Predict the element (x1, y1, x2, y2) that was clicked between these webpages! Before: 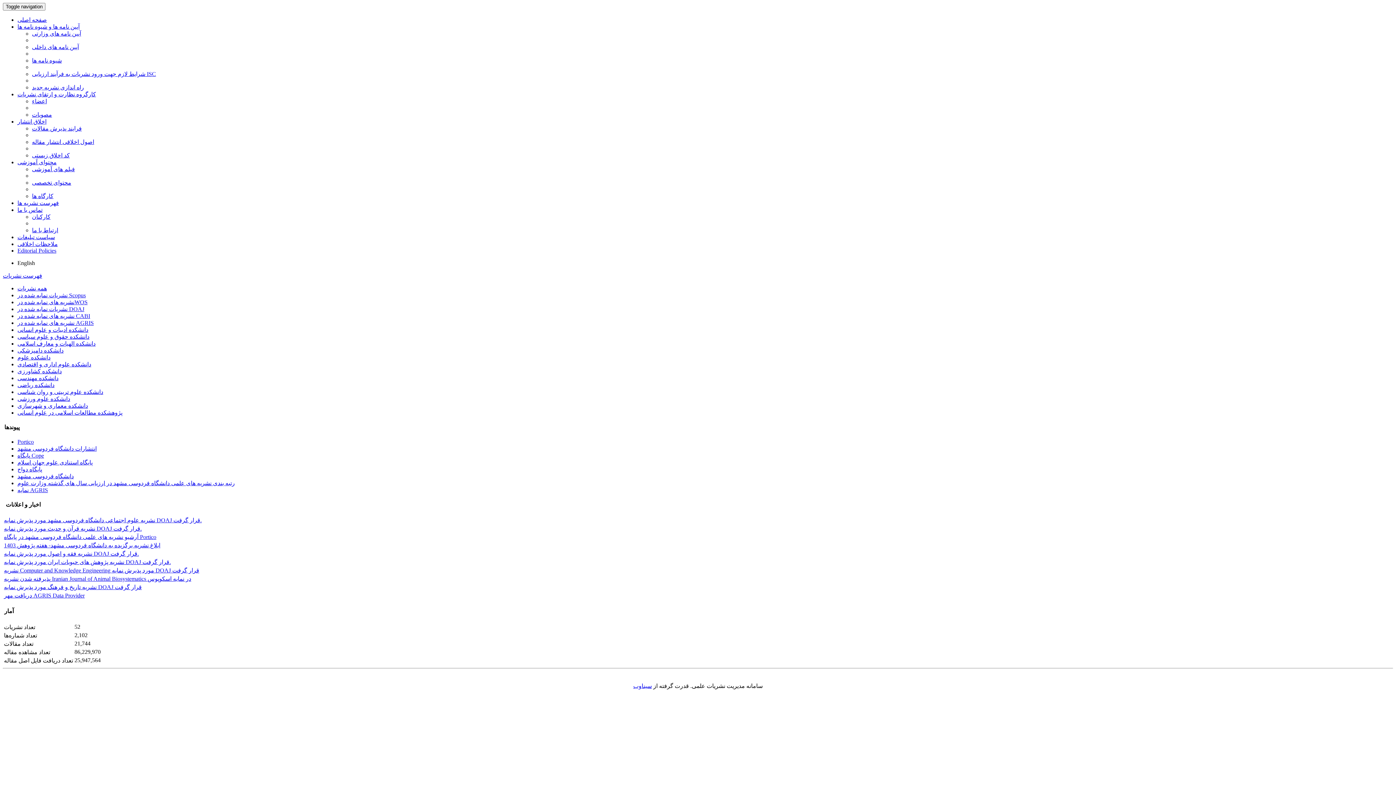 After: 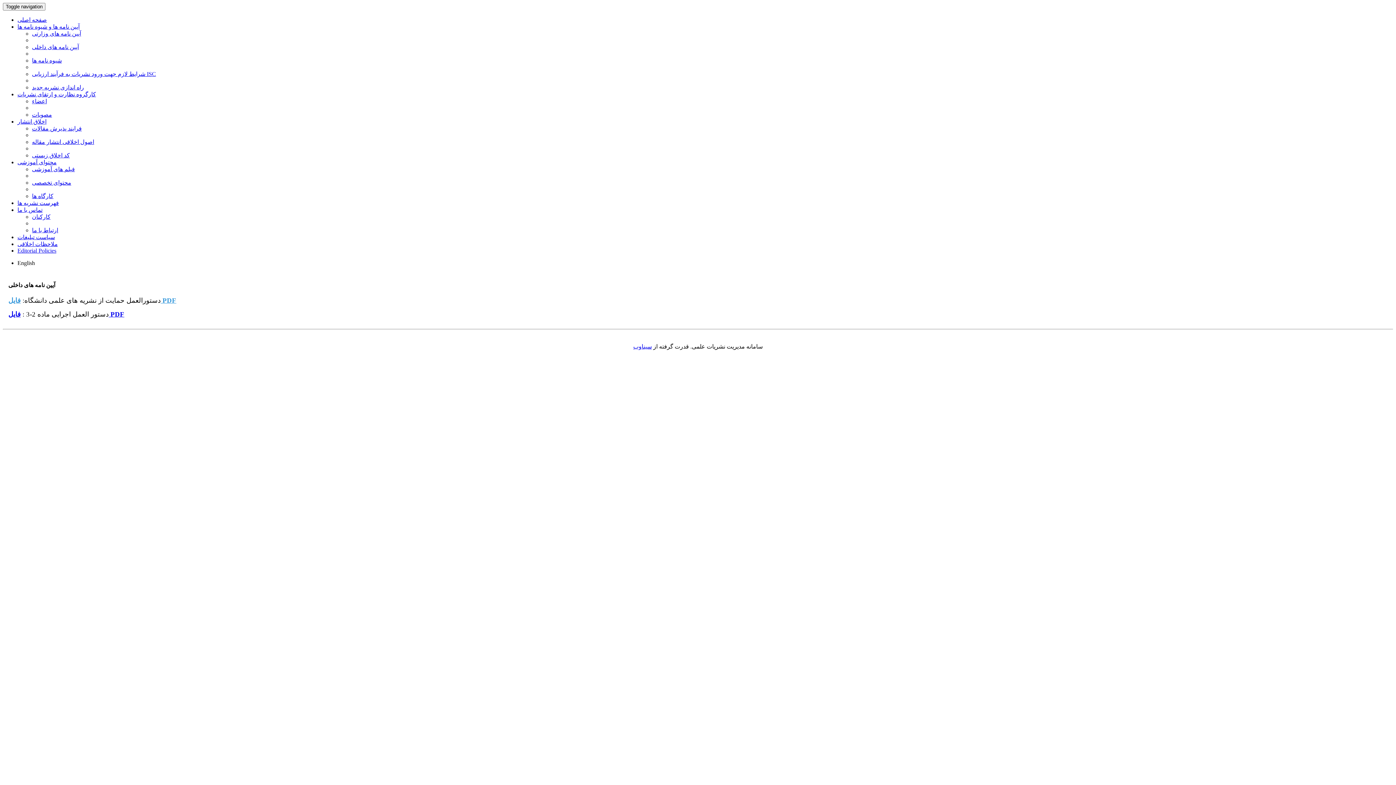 Action: label: آیین نامه های داخلی bbox: (32, 44, 78, 50)